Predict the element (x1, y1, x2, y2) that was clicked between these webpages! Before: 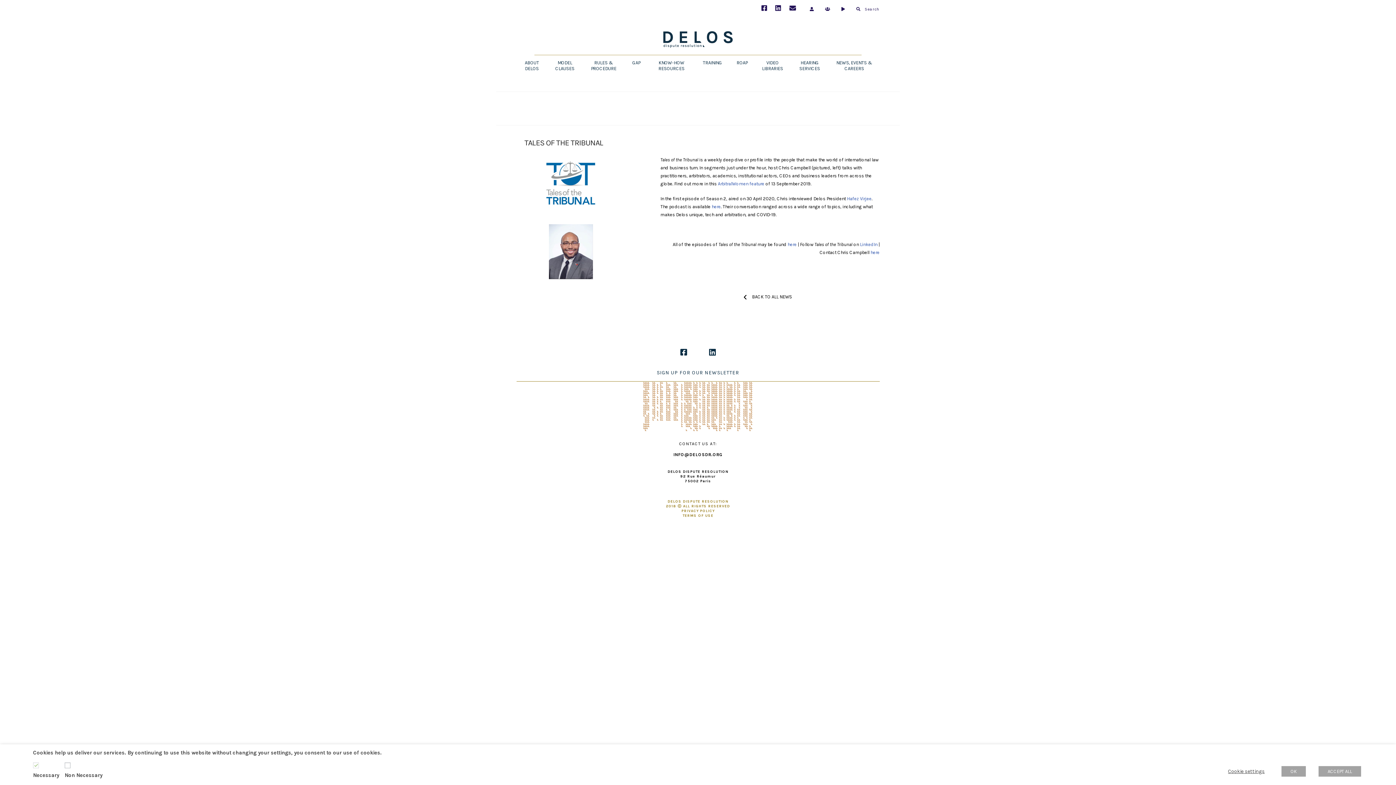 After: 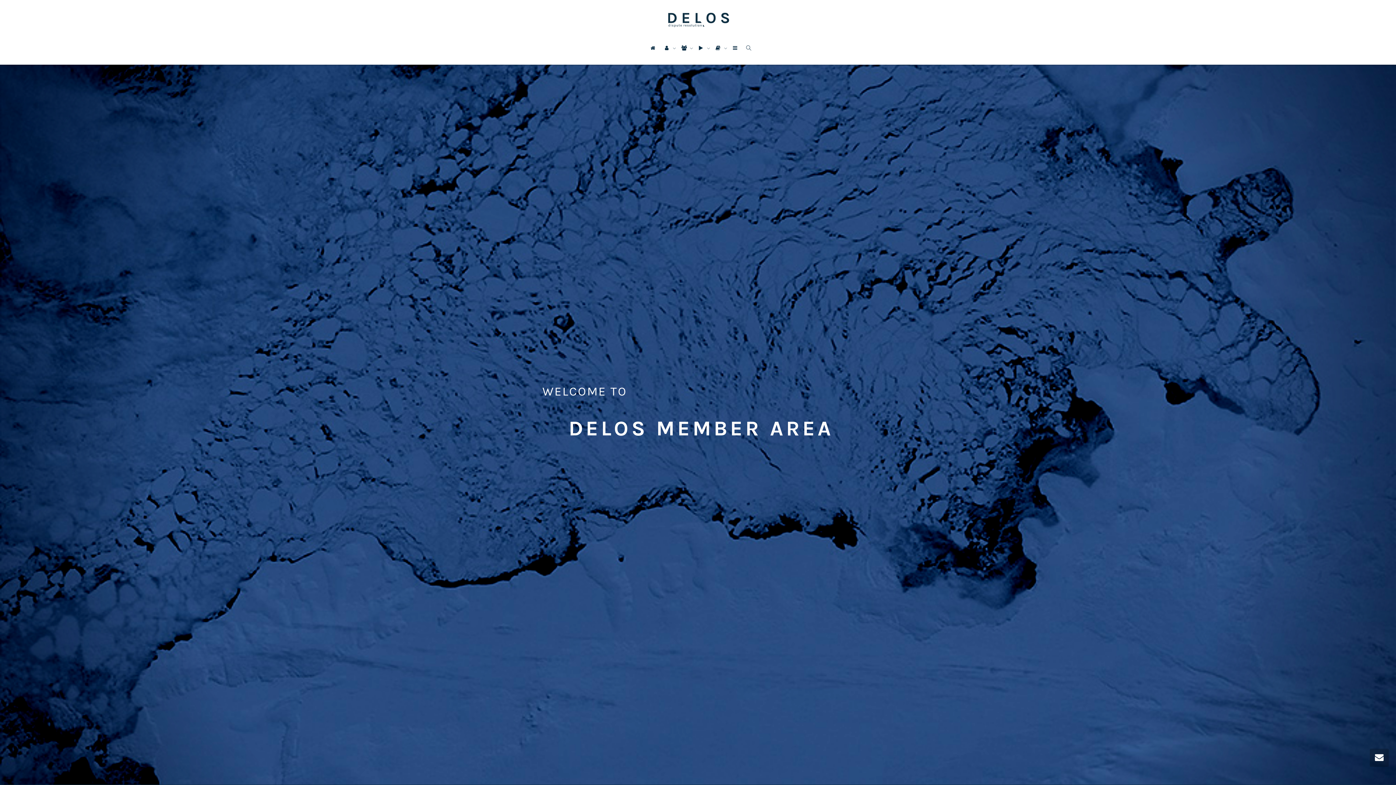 Action: bbox: (810, 6, 818, 11)